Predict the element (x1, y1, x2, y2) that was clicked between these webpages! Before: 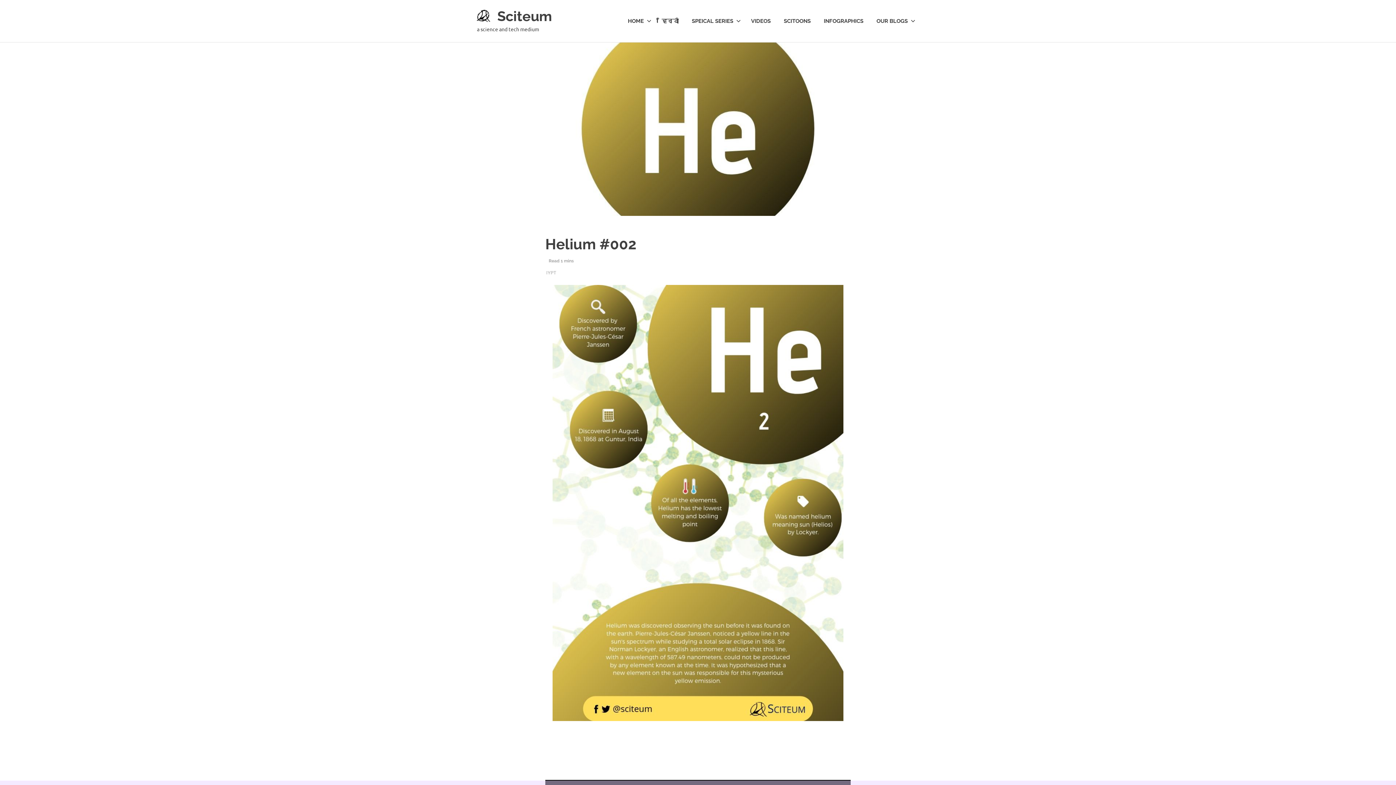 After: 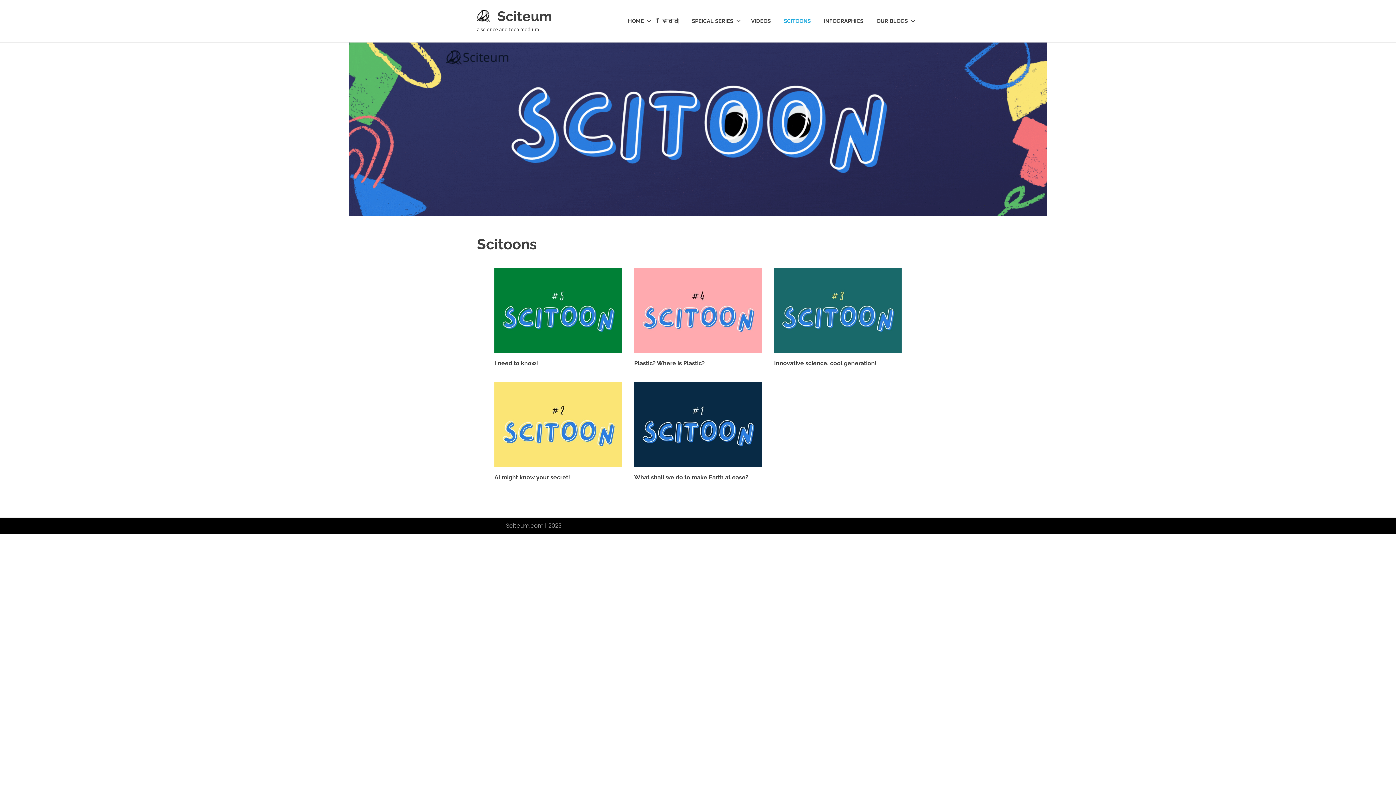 Action: bbox: (777, 10, 817, 31) label: SCITOONS